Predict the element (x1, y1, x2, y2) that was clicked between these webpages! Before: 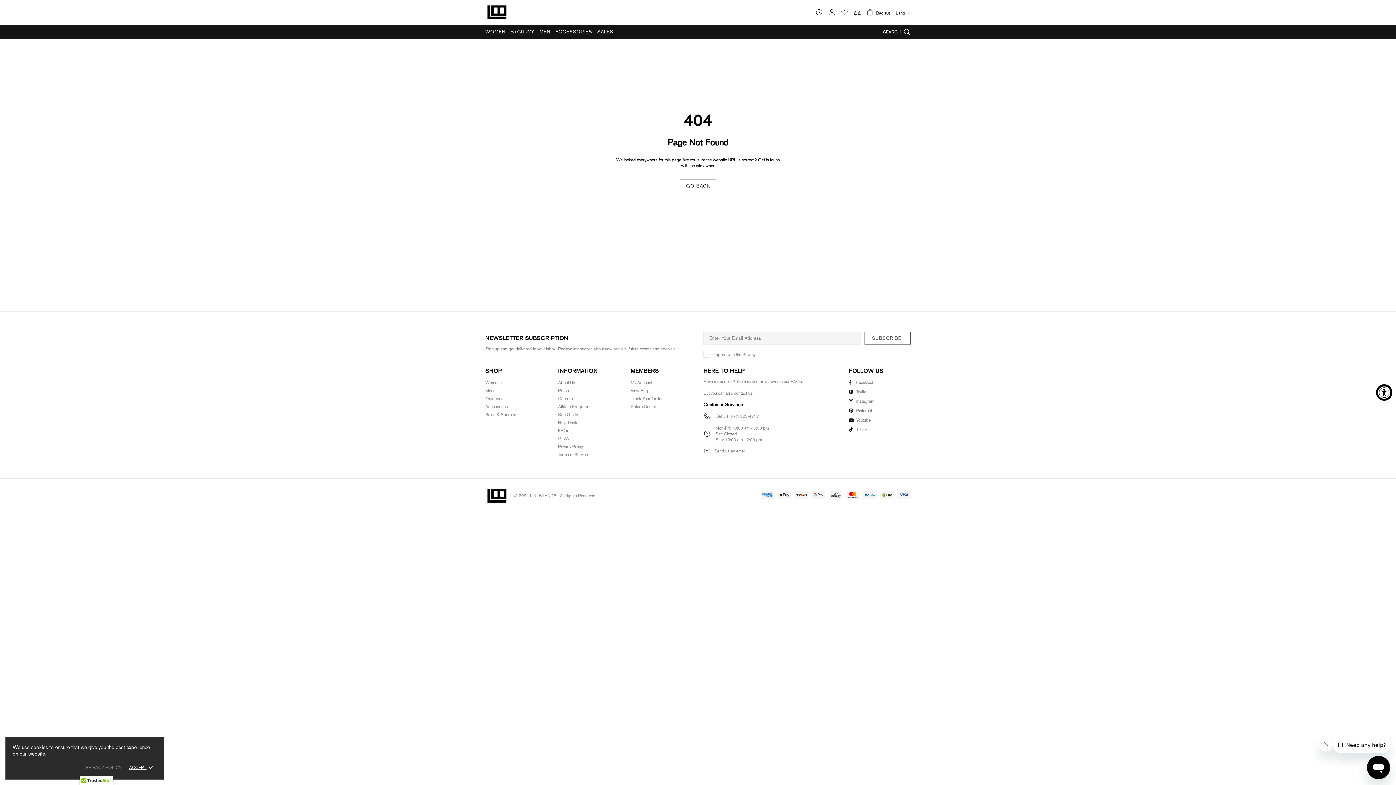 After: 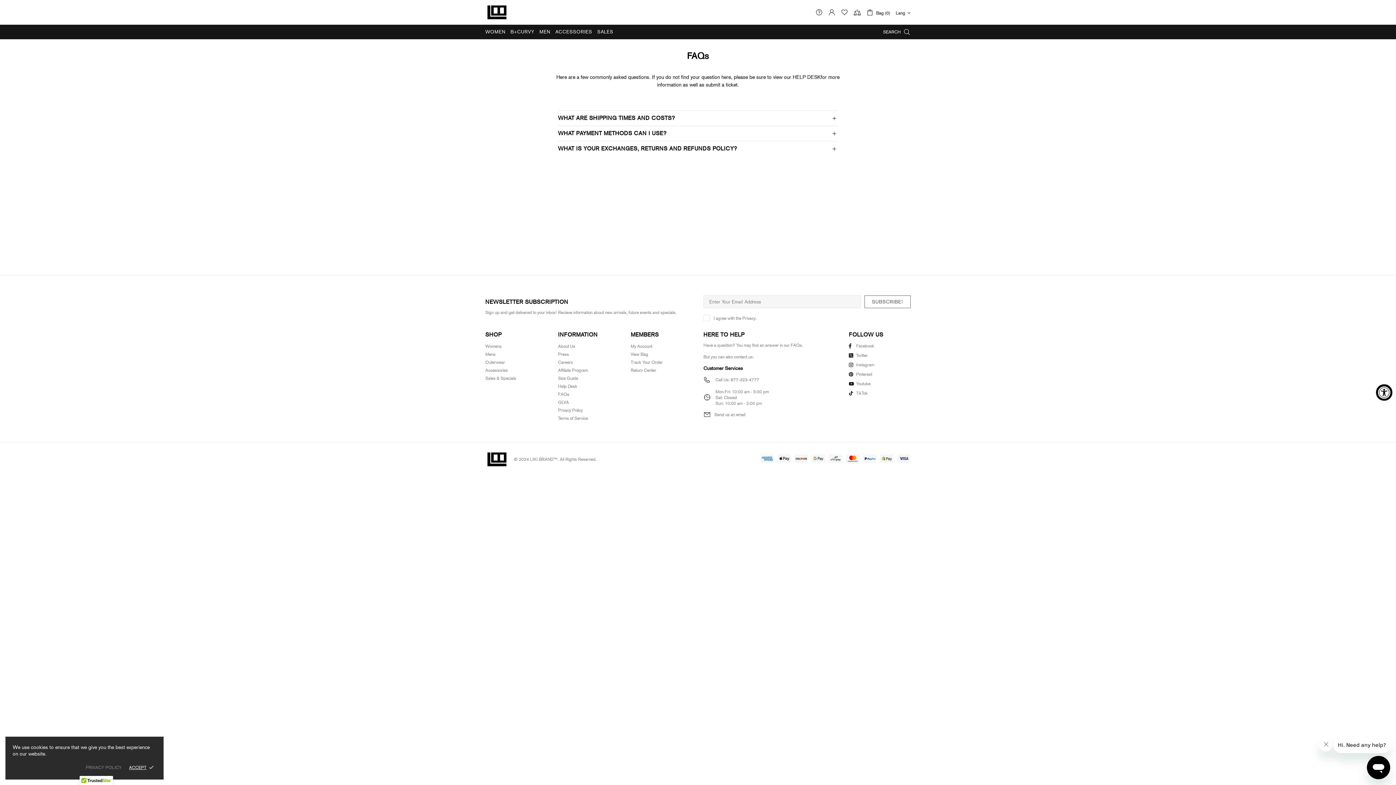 Action: label: FAQs bbox: (790, 378, 802, 384)